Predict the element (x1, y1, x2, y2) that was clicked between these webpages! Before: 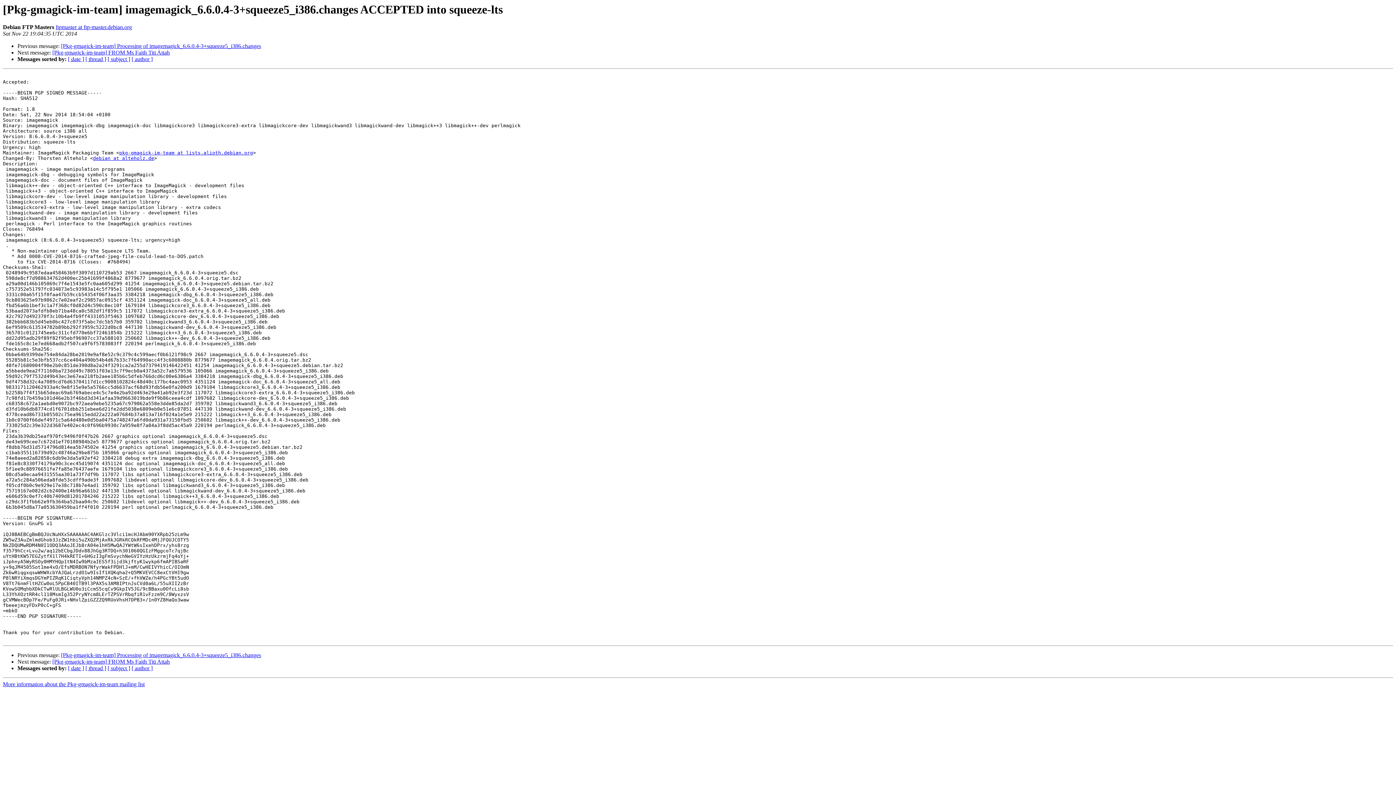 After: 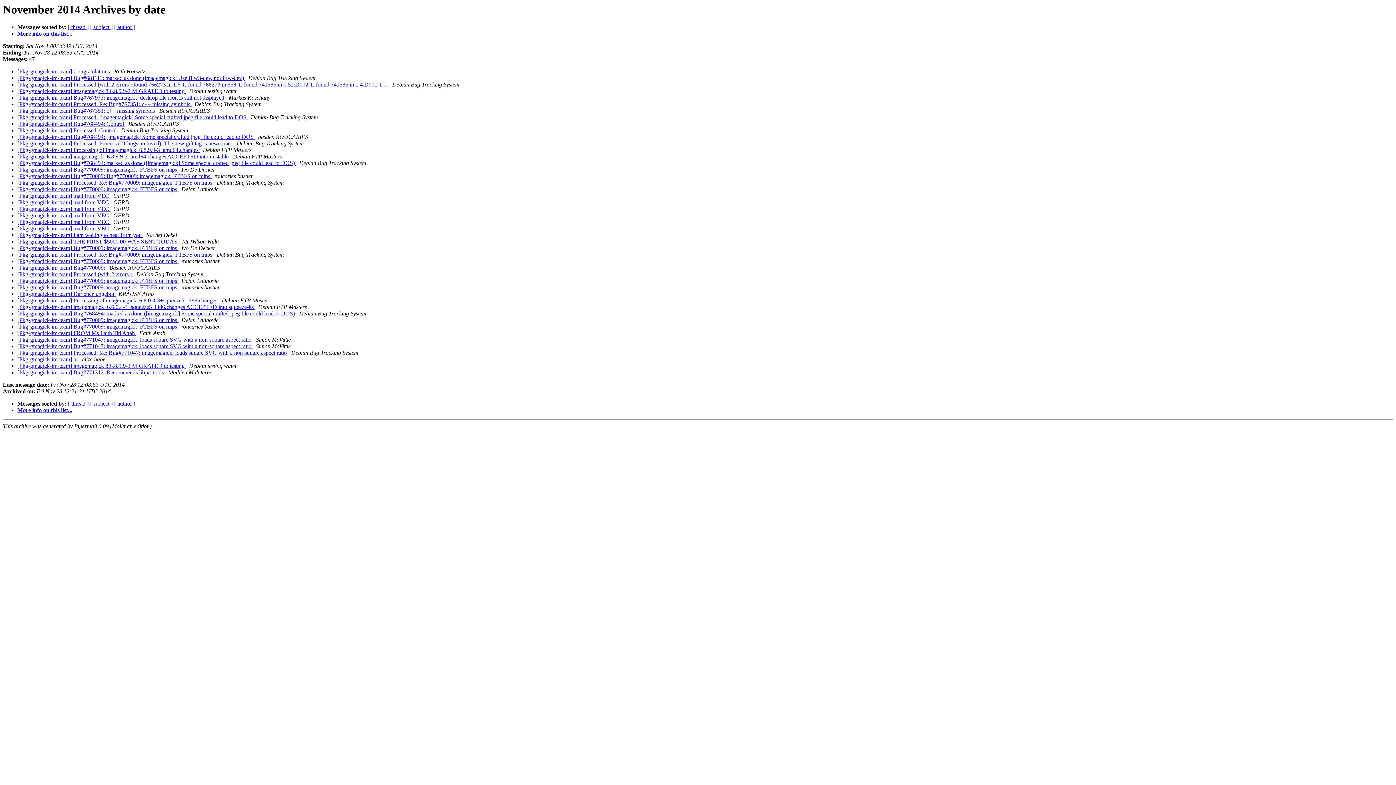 Action: label: [ date ] bbox: (68, 56, 84, 62)